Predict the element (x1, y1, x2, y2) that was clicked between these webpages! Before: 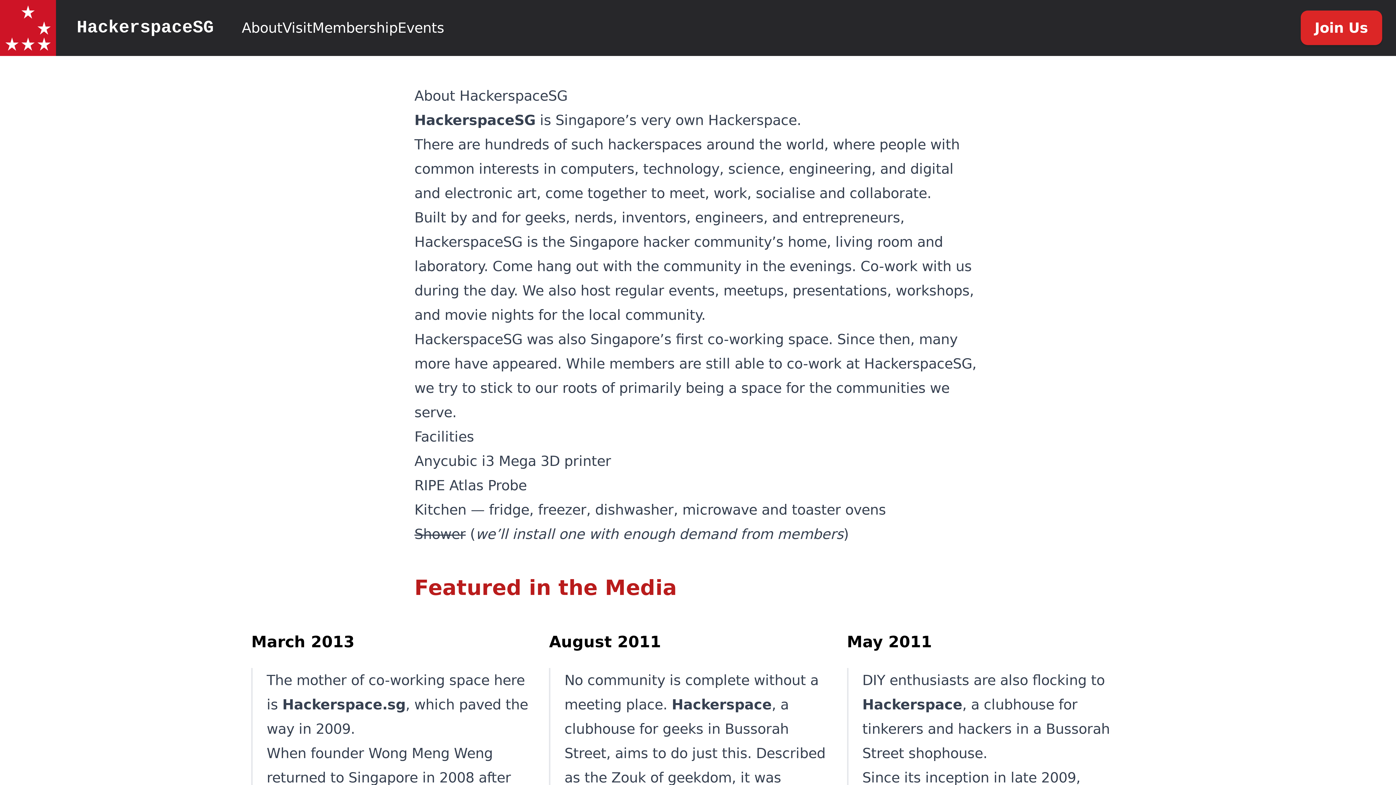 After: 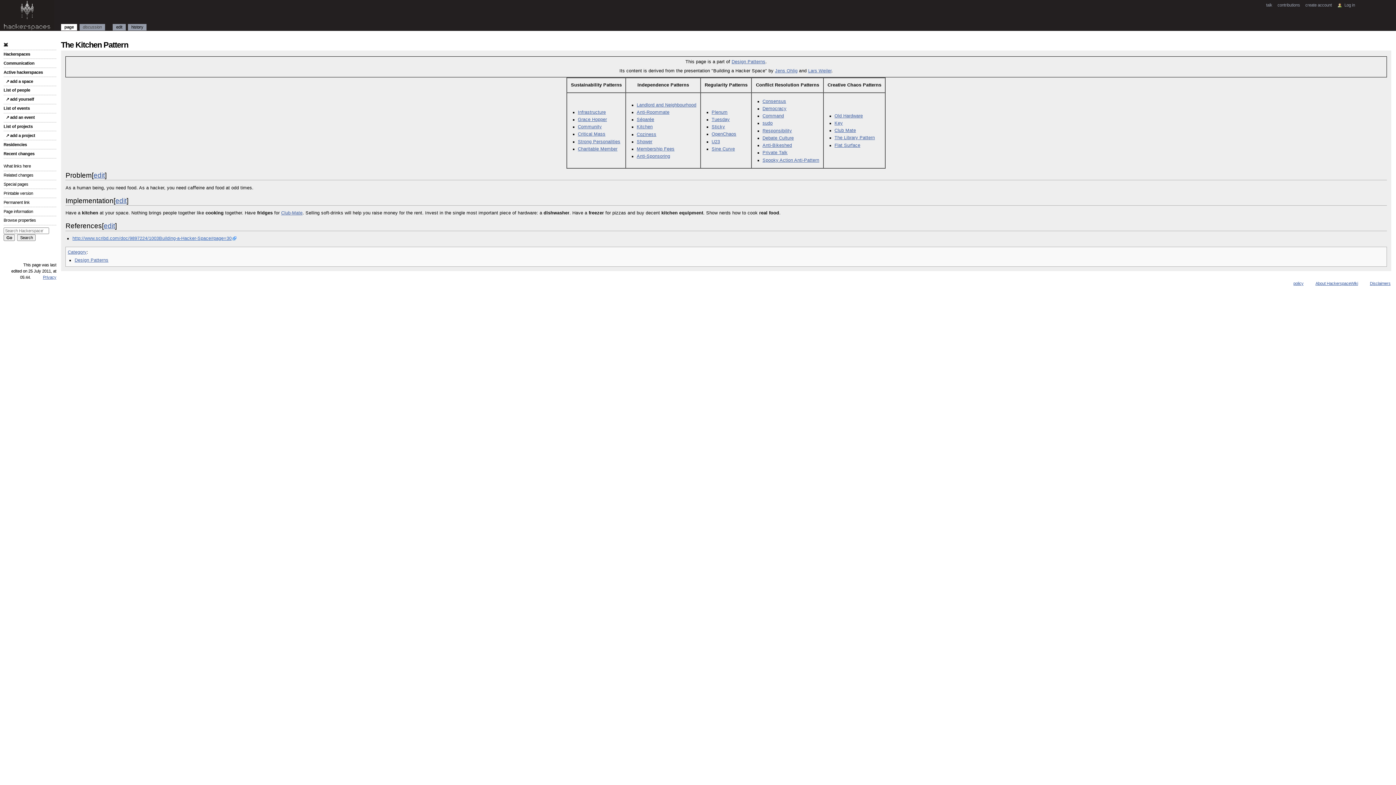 Action: bbox: (414, 501, 466, 518) label: Kitchen